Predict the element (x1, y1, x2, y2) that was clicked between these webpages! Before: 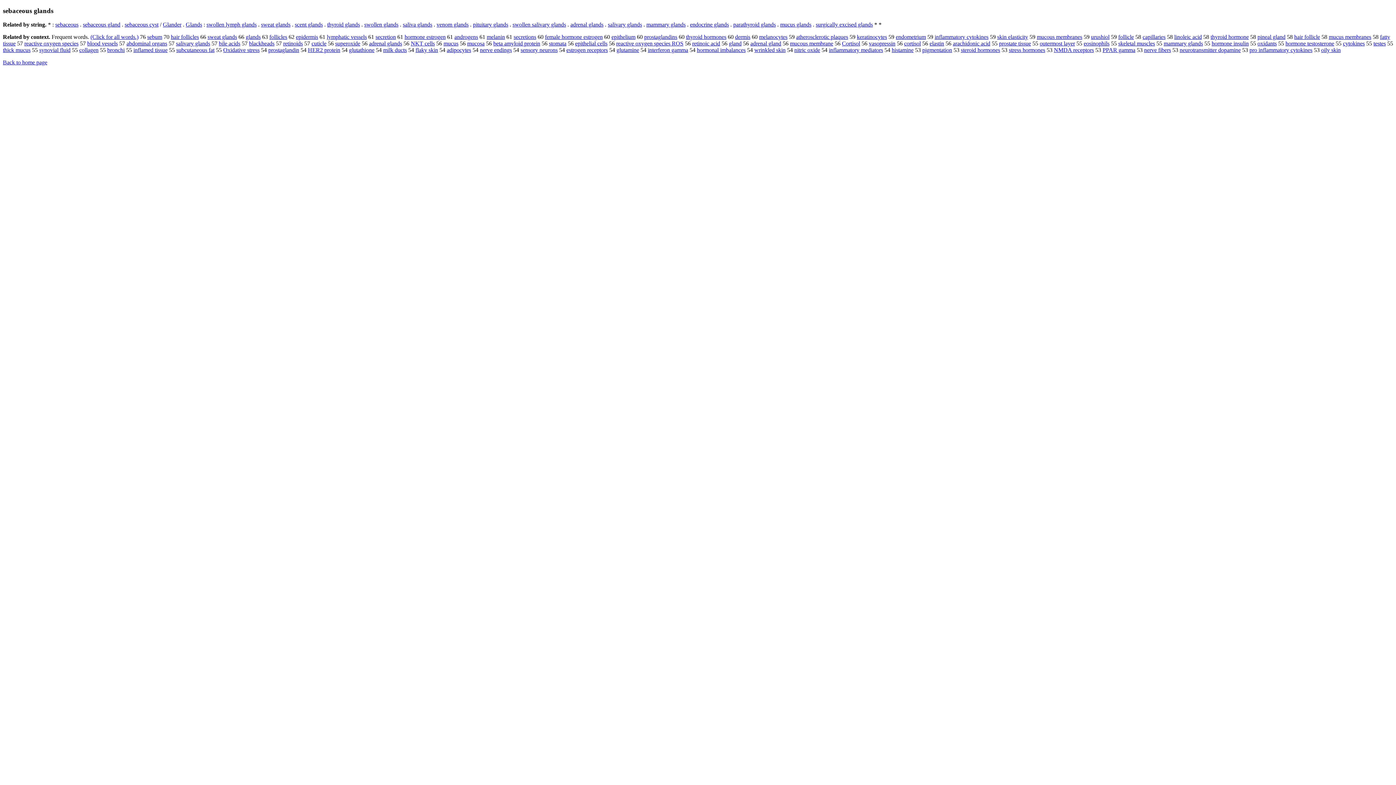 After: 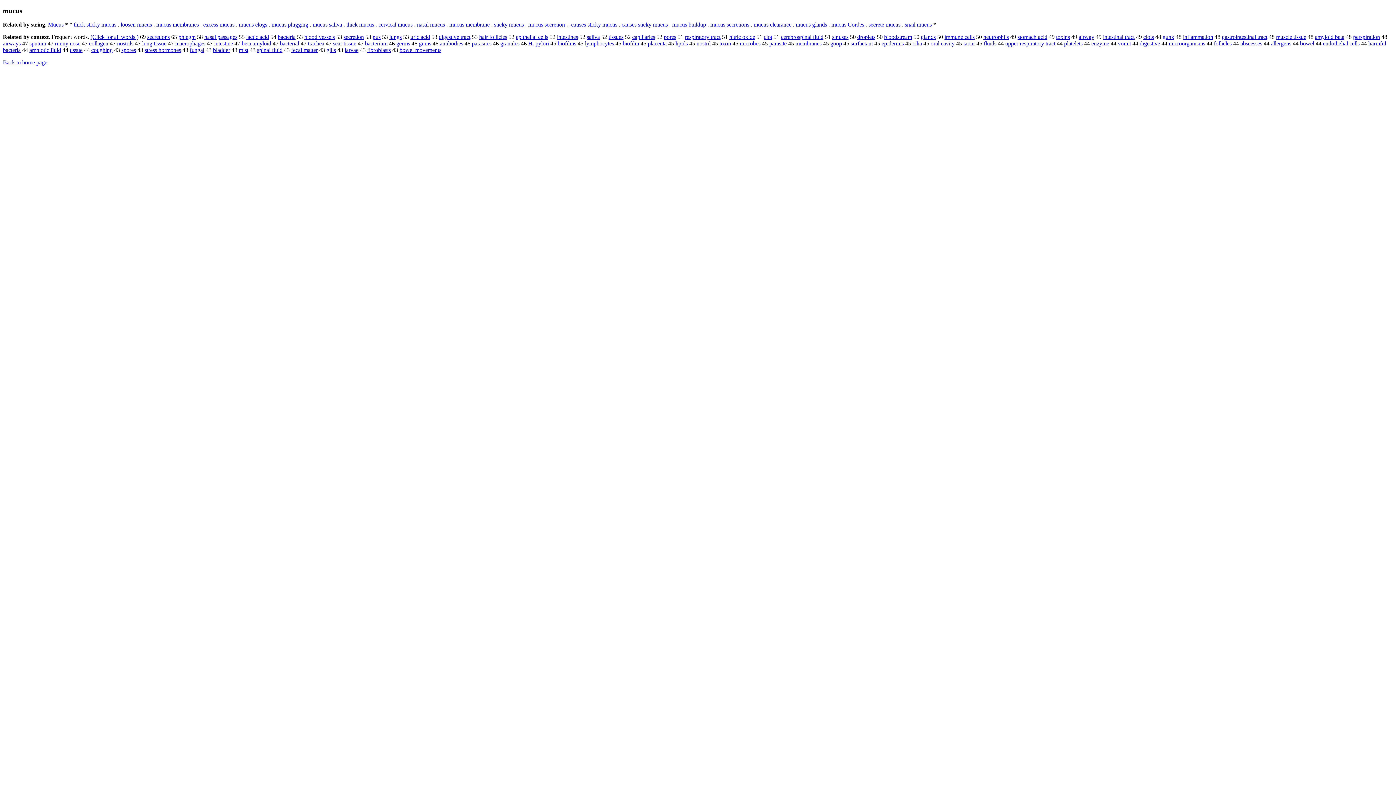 Action: bbox: (443, 40, 458, 46) label: mucus